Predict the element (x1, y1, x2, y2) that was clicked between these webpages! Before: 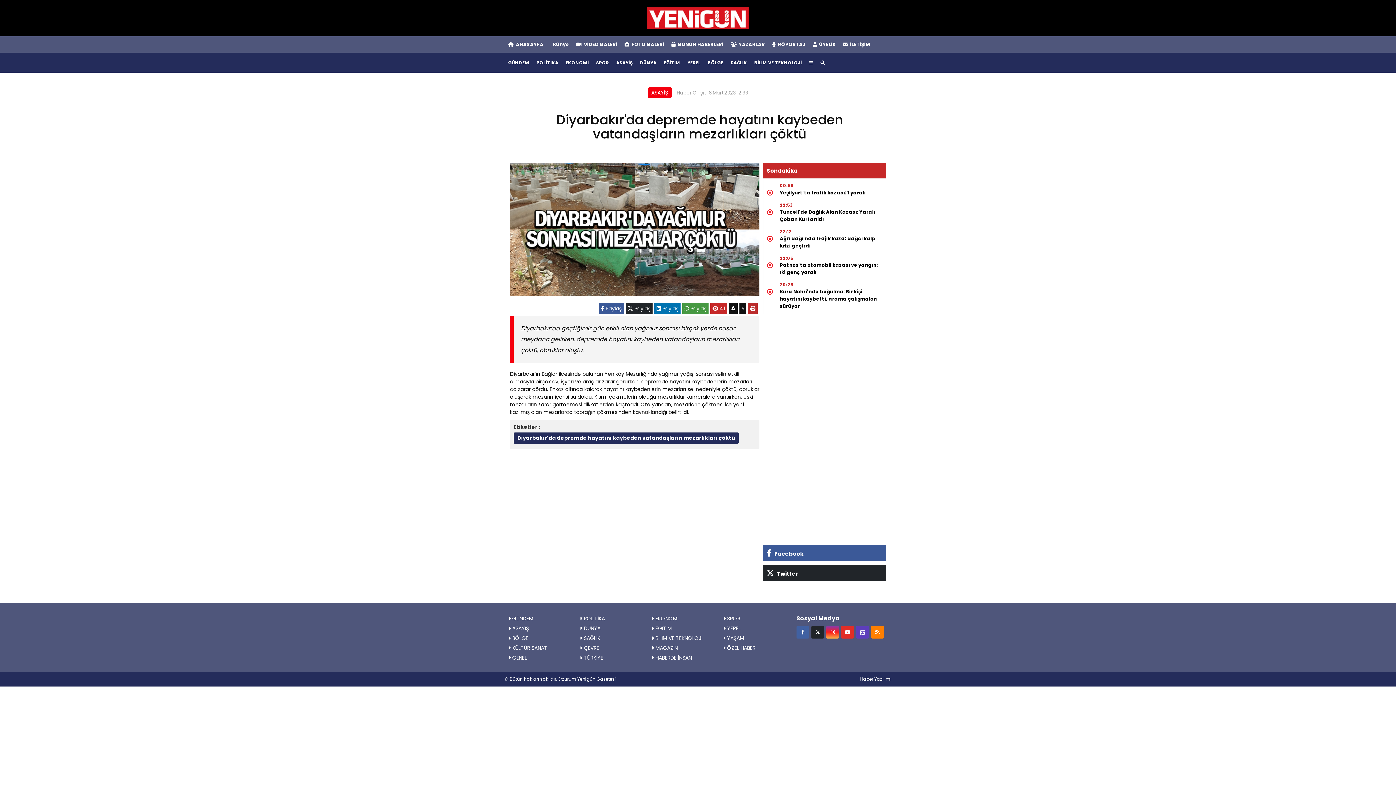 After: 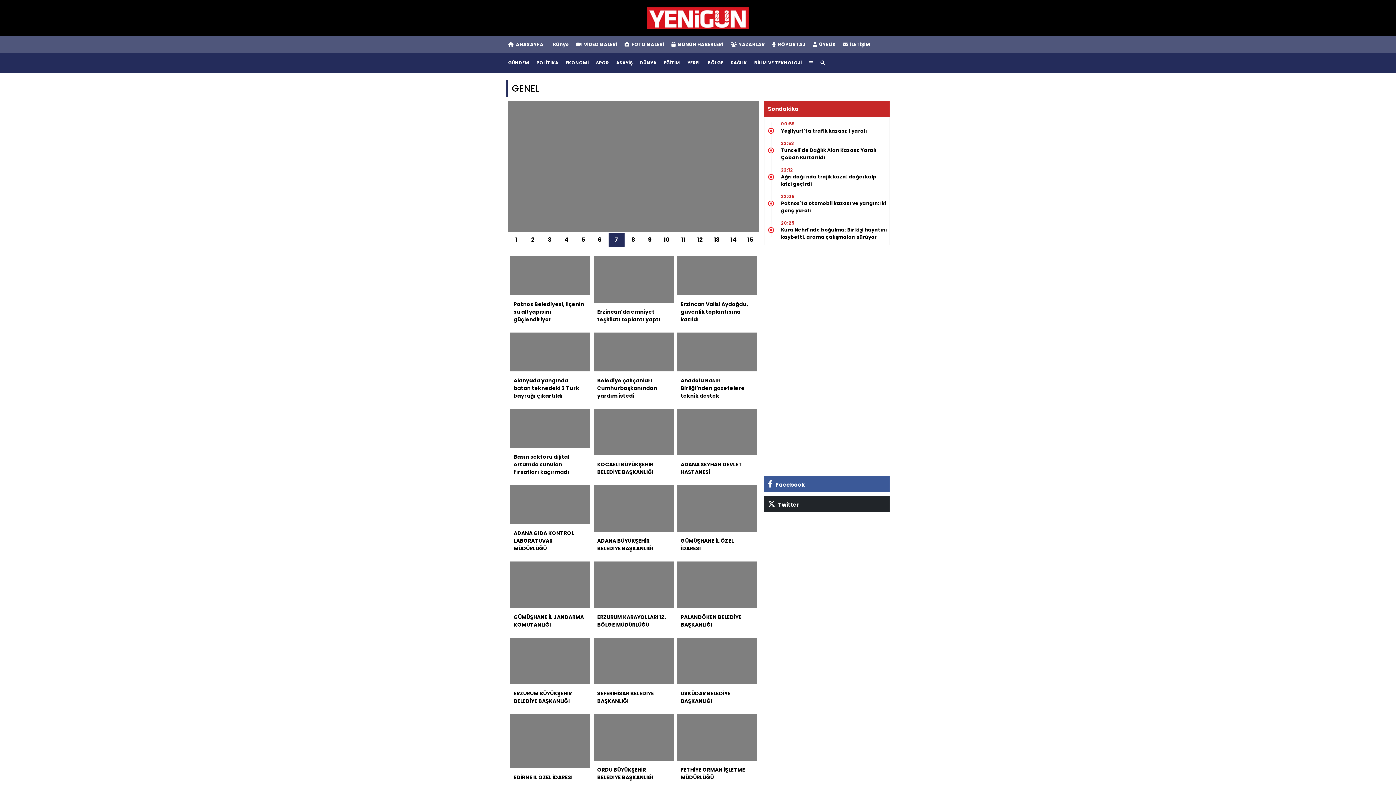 Action: bbox: (508, 653, 526, 663) label:  GENEL